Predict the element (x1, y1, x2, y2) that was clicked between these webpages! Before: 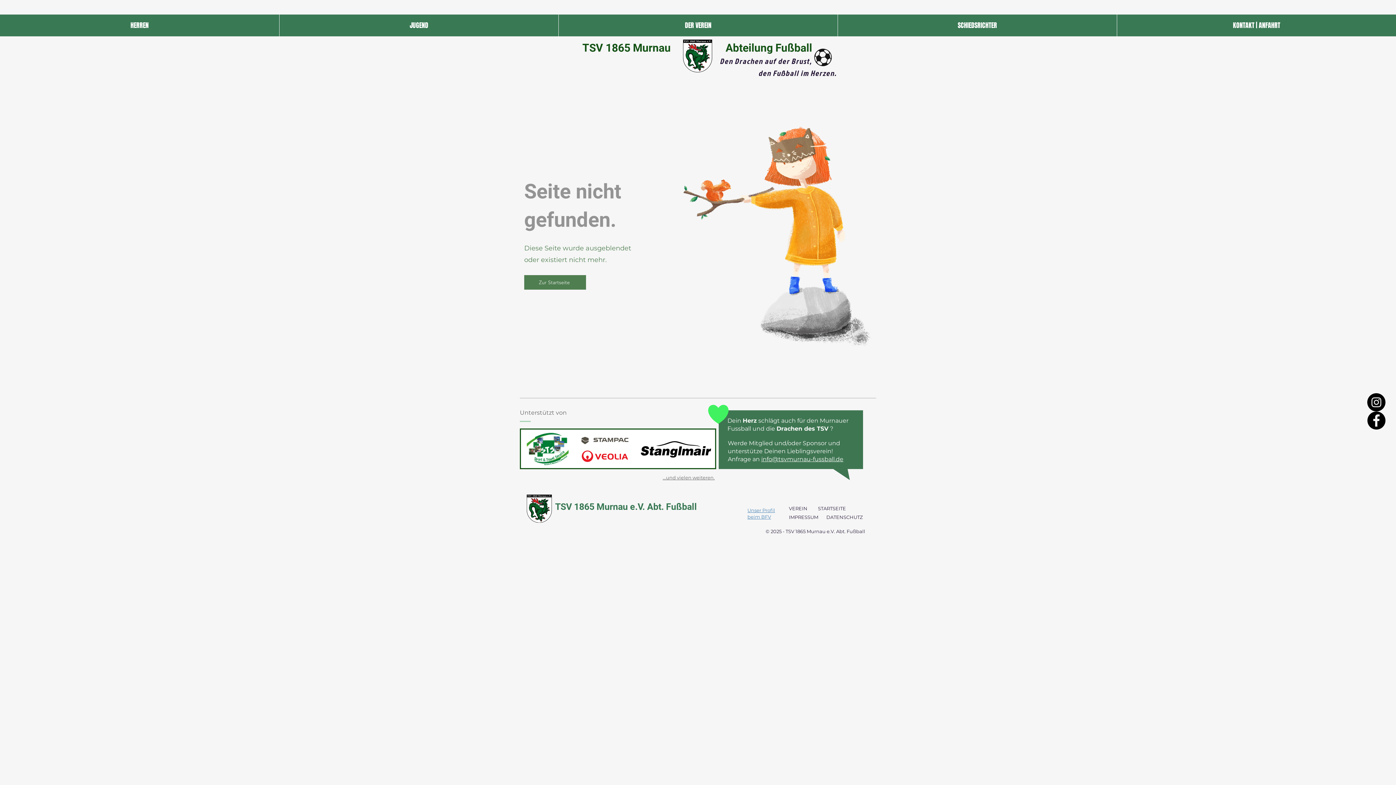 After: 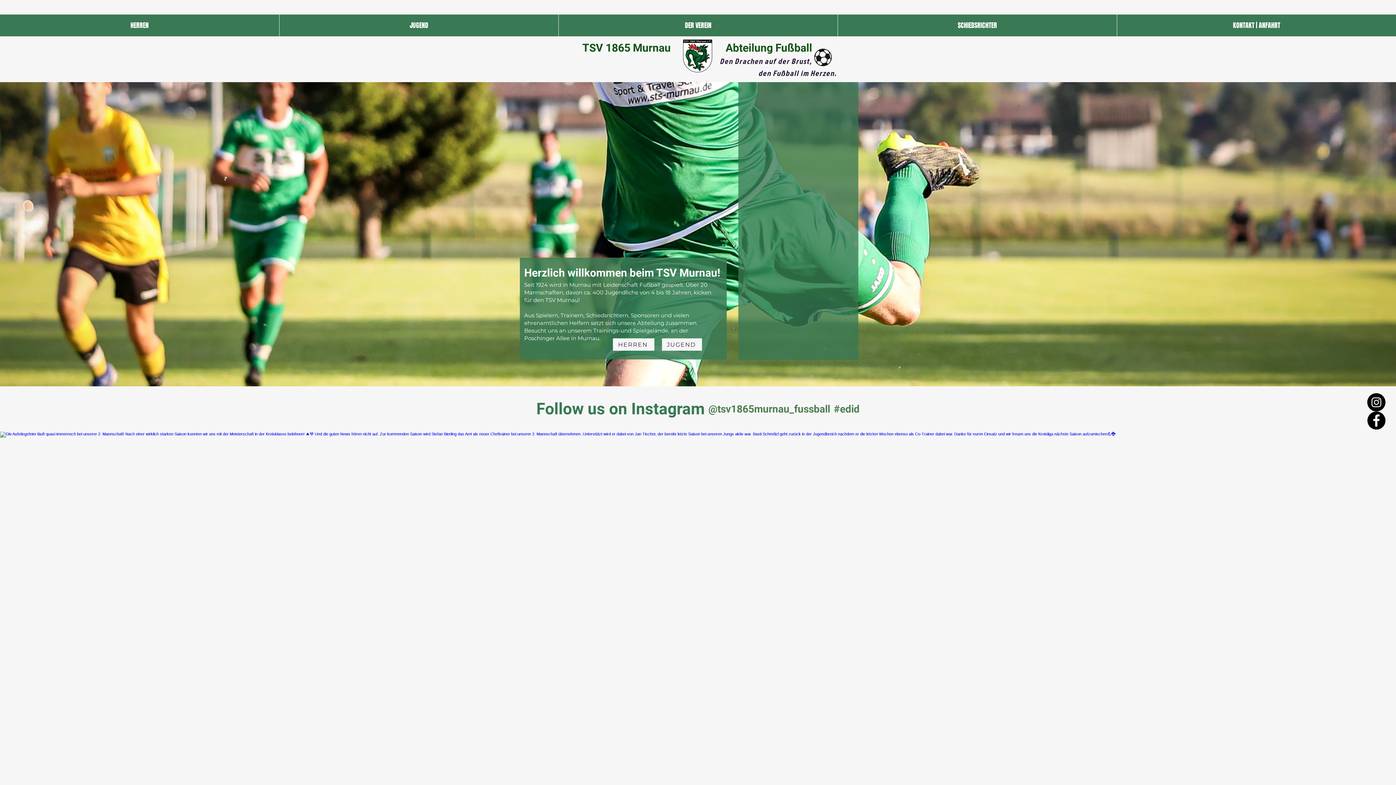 Action: bbox: (818, 505, 846, 511) label: STARTSEITE